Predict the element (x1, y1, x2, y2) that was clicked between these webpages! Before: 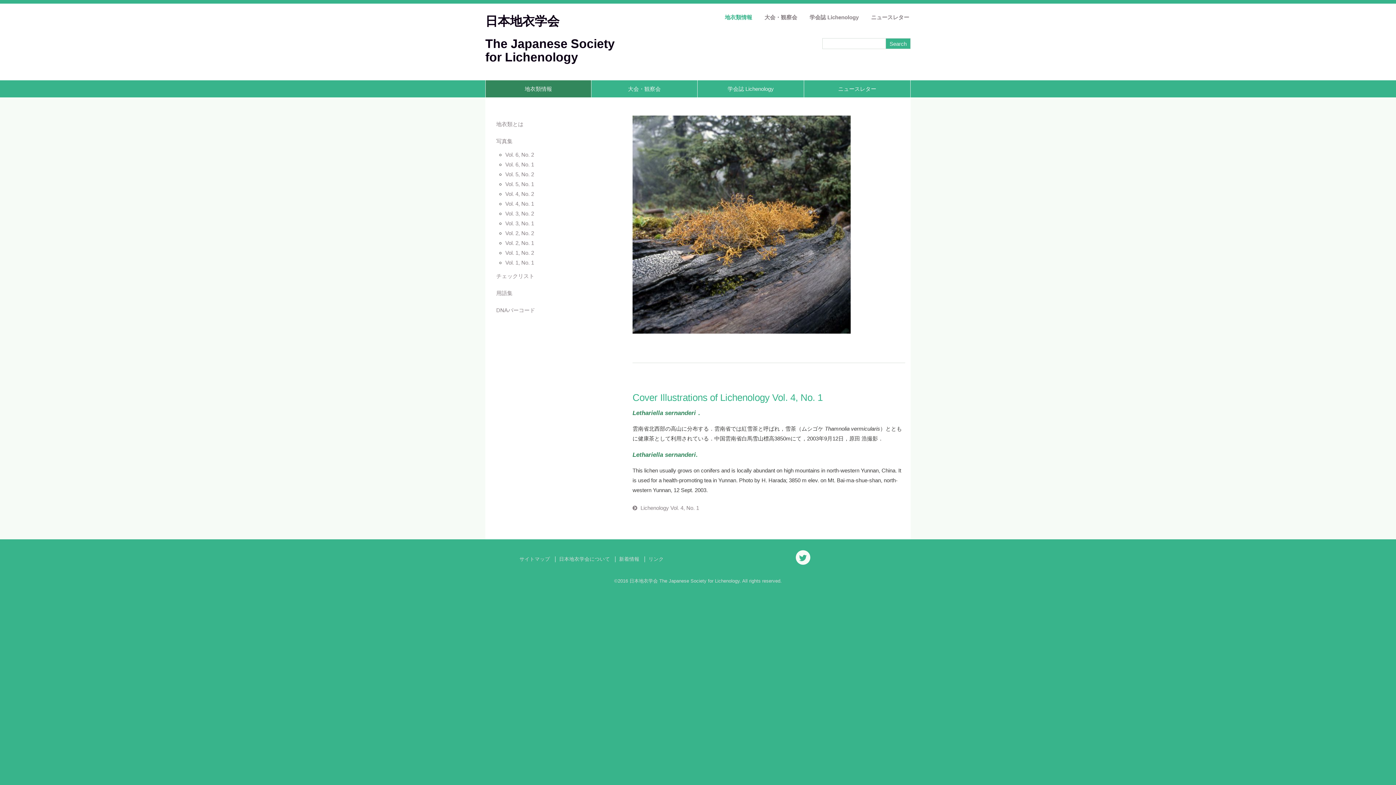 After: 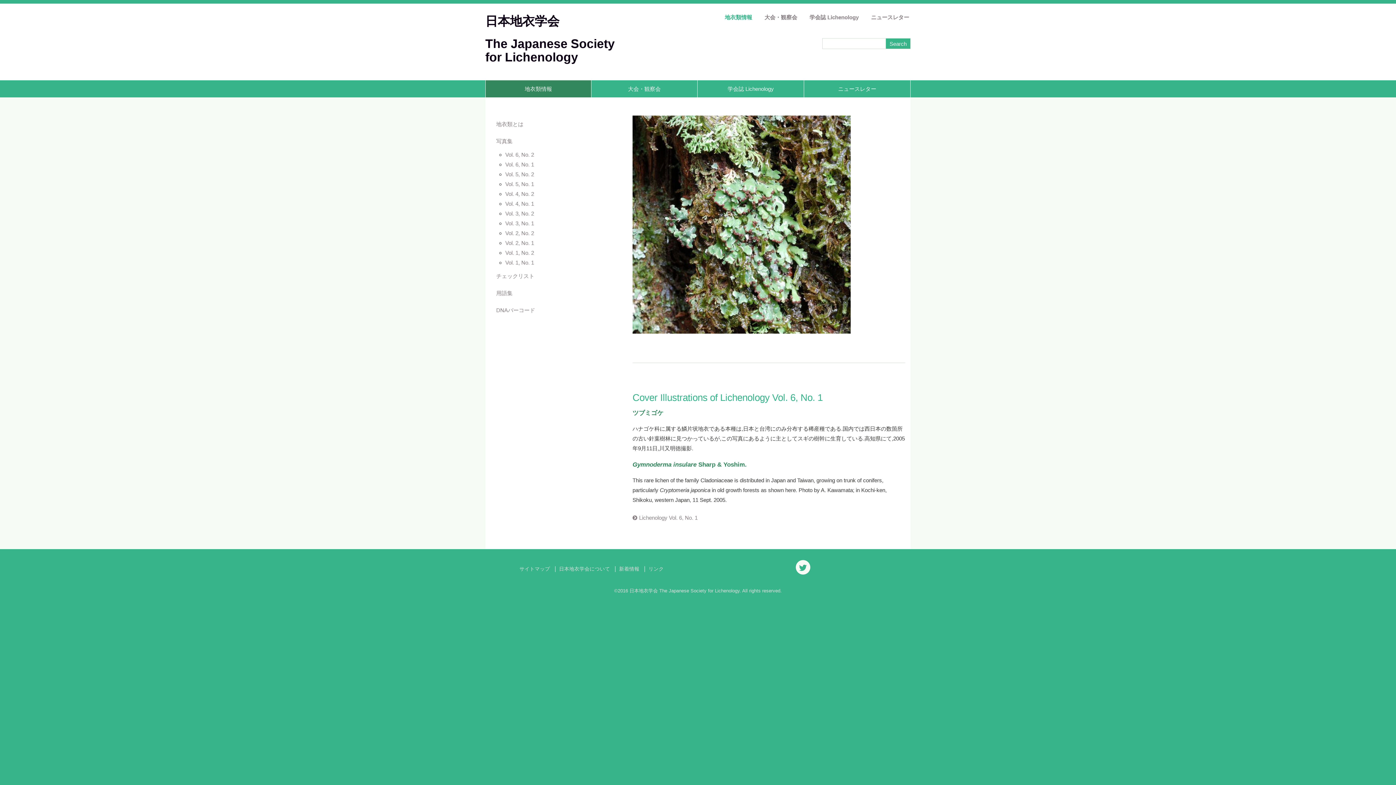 Action: label: Vol. 6, No. 1 bbox: (505, 161, 534, 167)